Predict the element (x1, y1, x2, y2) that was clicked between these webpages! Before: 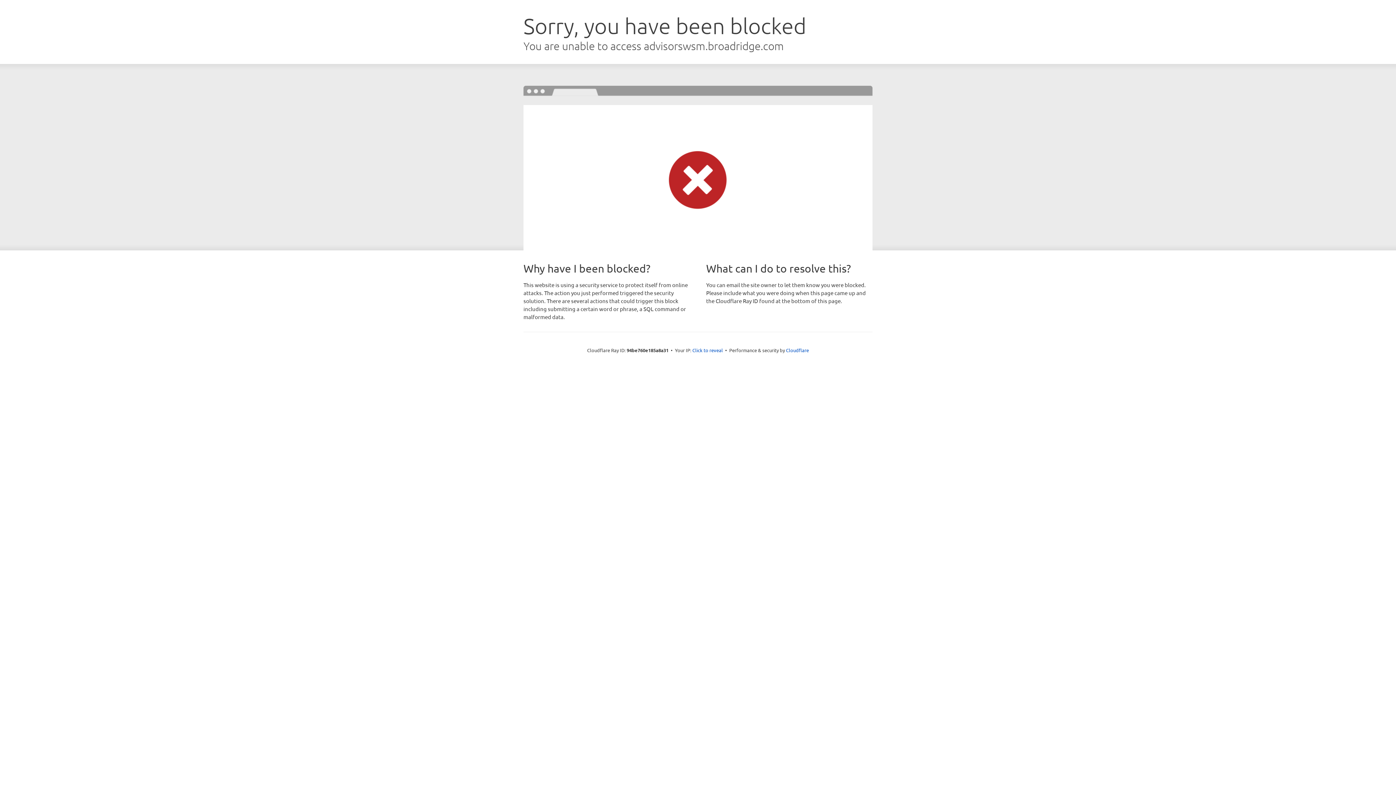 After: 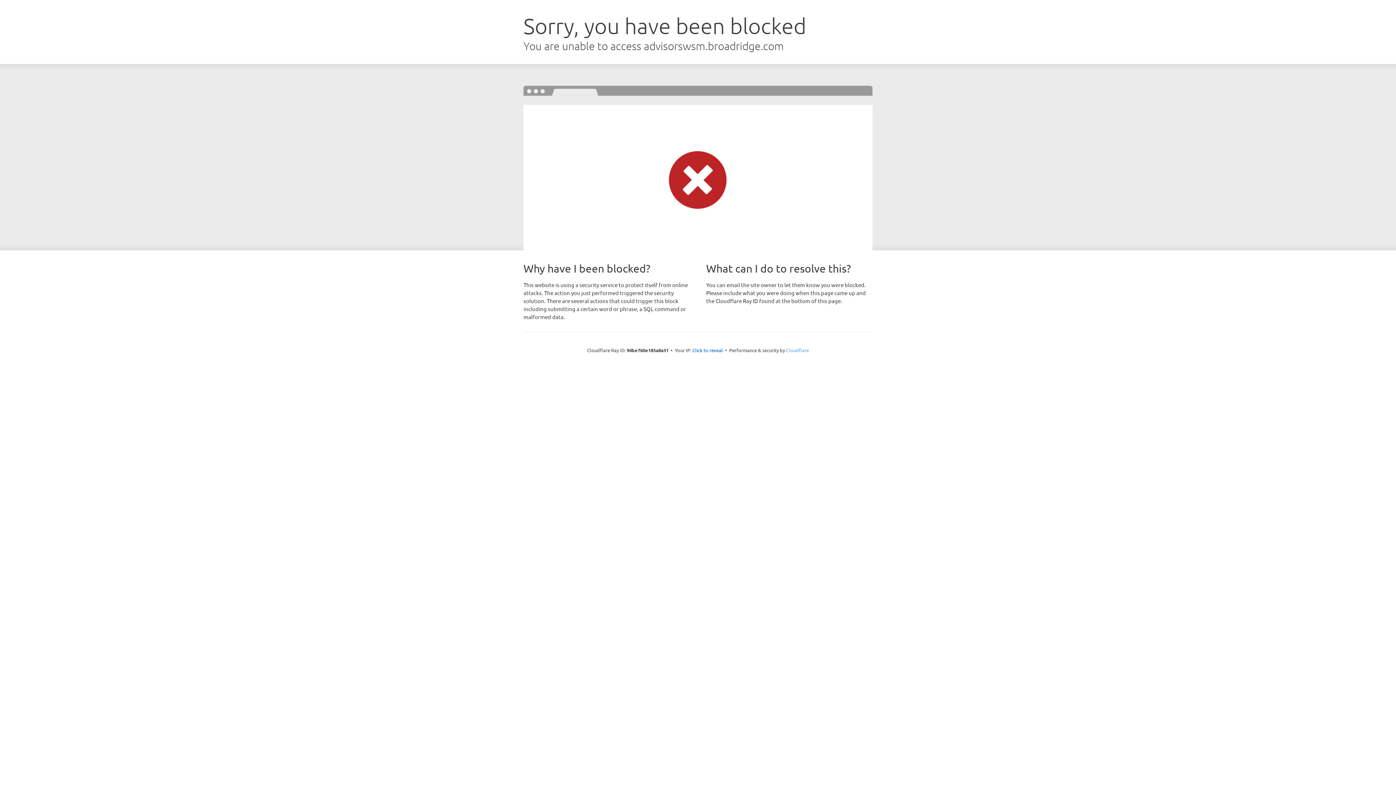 Action: label: Cloudflare bbox: (786, 347, 809, 353)